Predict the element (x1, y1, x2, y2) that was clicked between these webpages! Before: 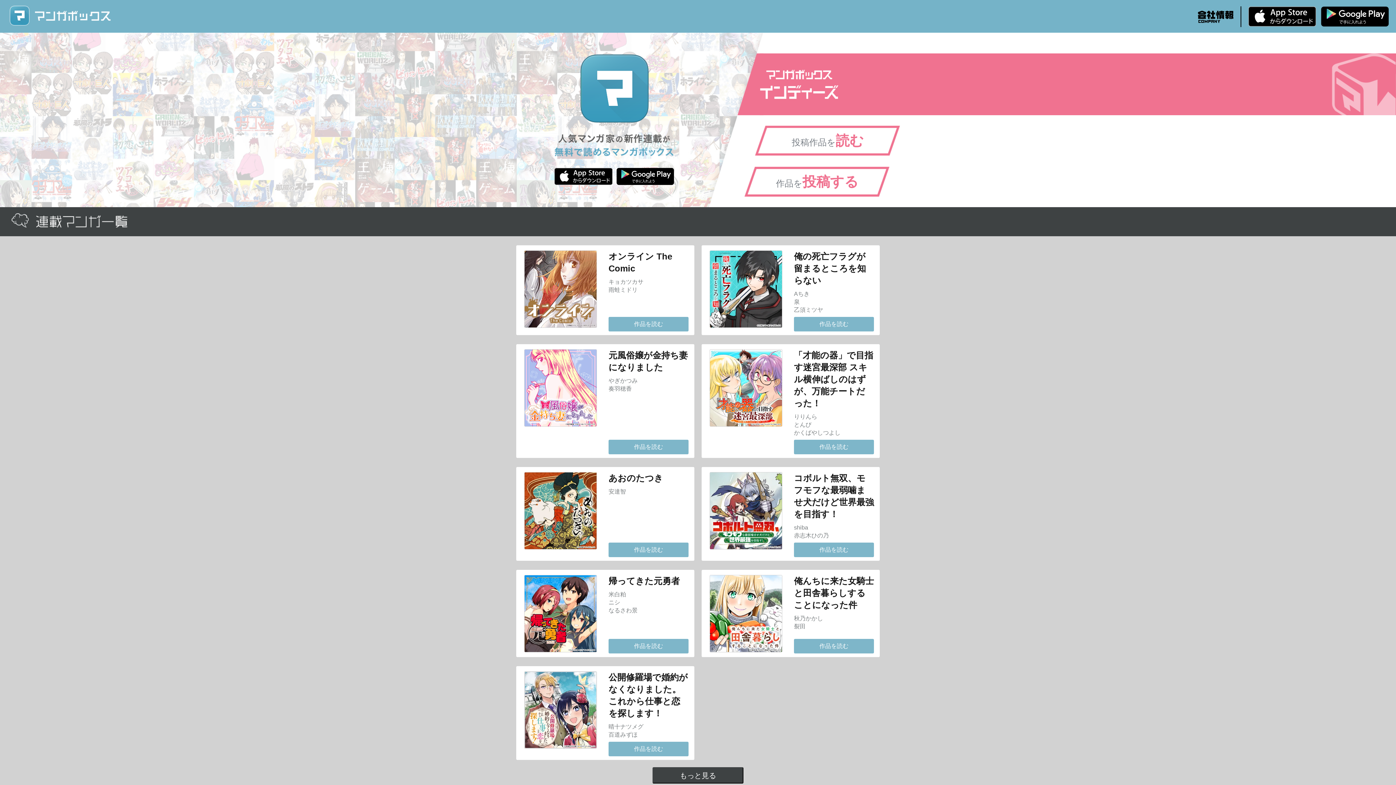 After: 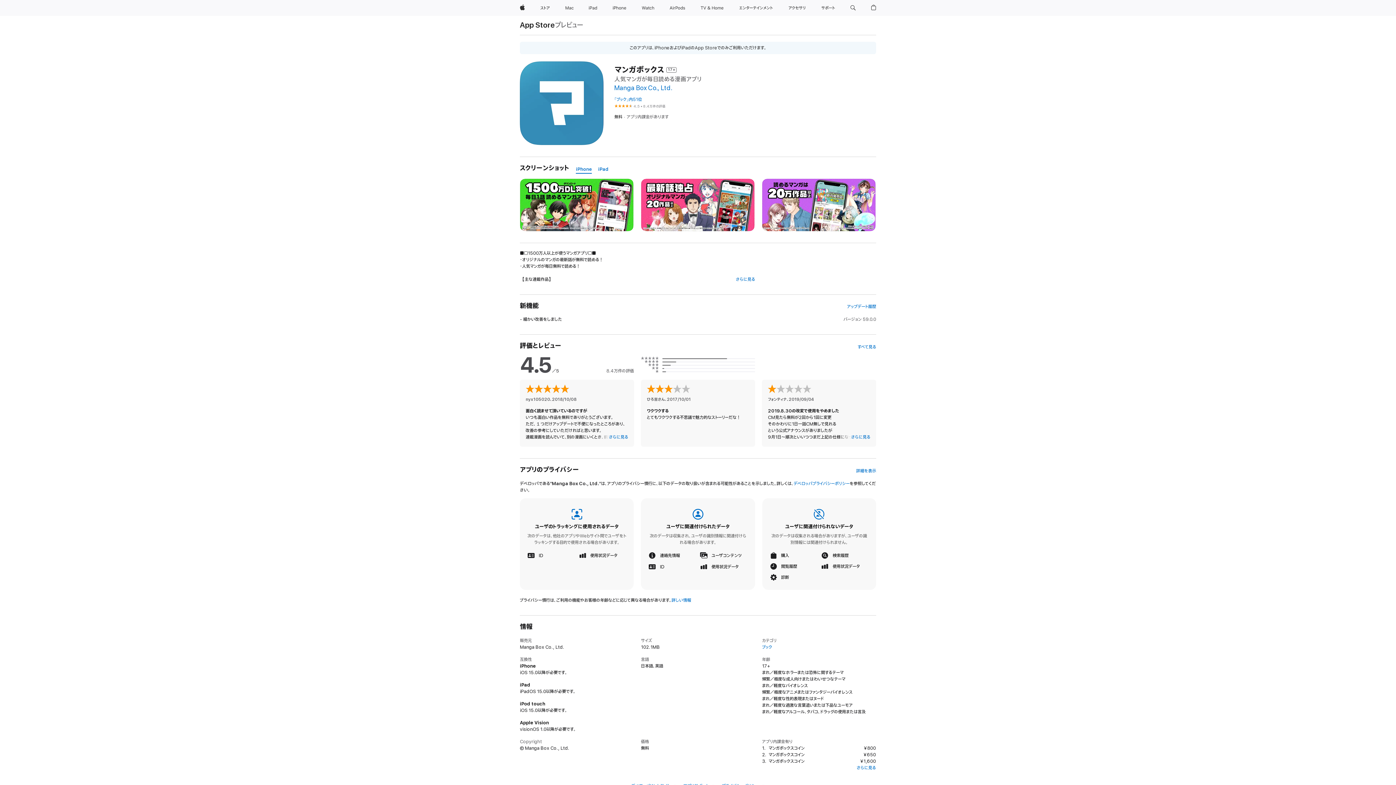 Action: bbox: (554, 166, 612, 186) label: iPhone版 無料ダウンロード